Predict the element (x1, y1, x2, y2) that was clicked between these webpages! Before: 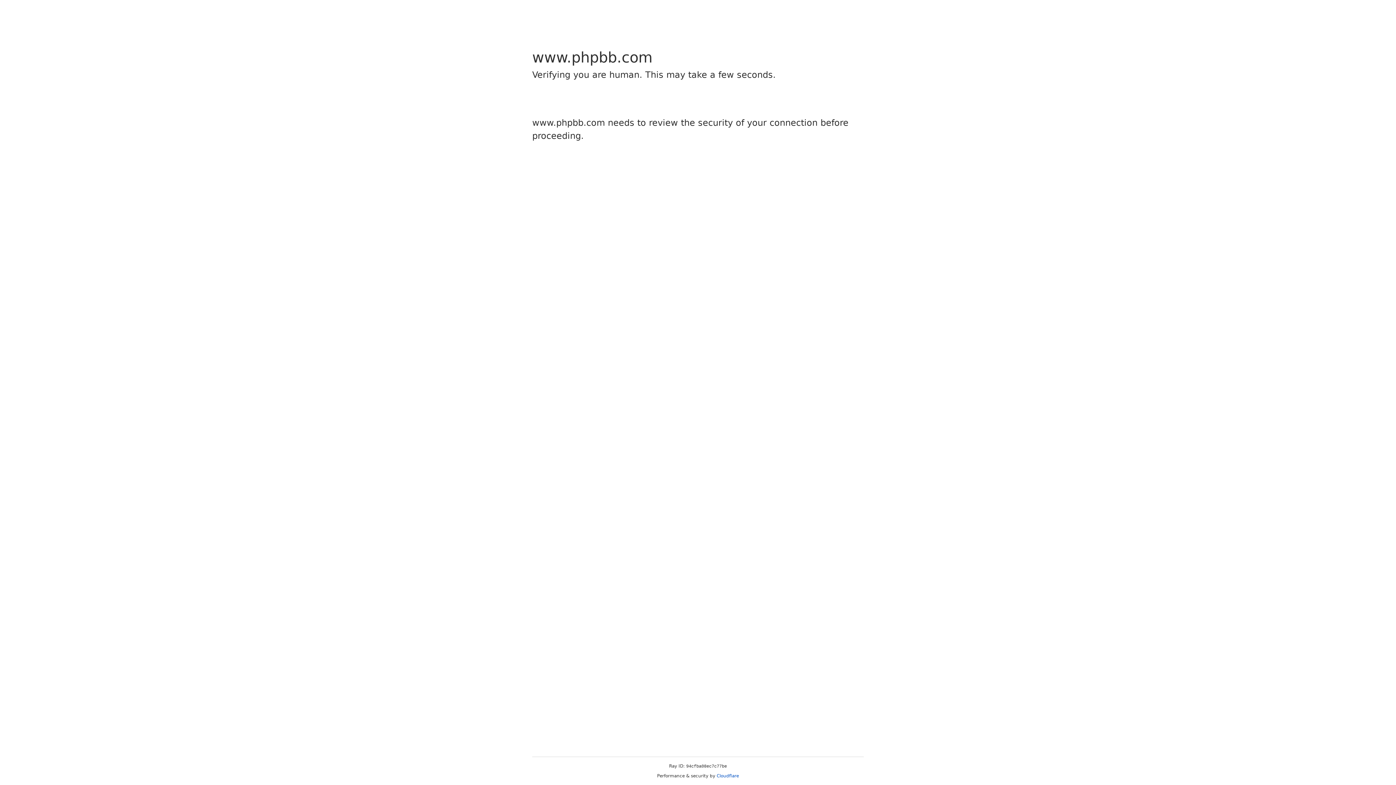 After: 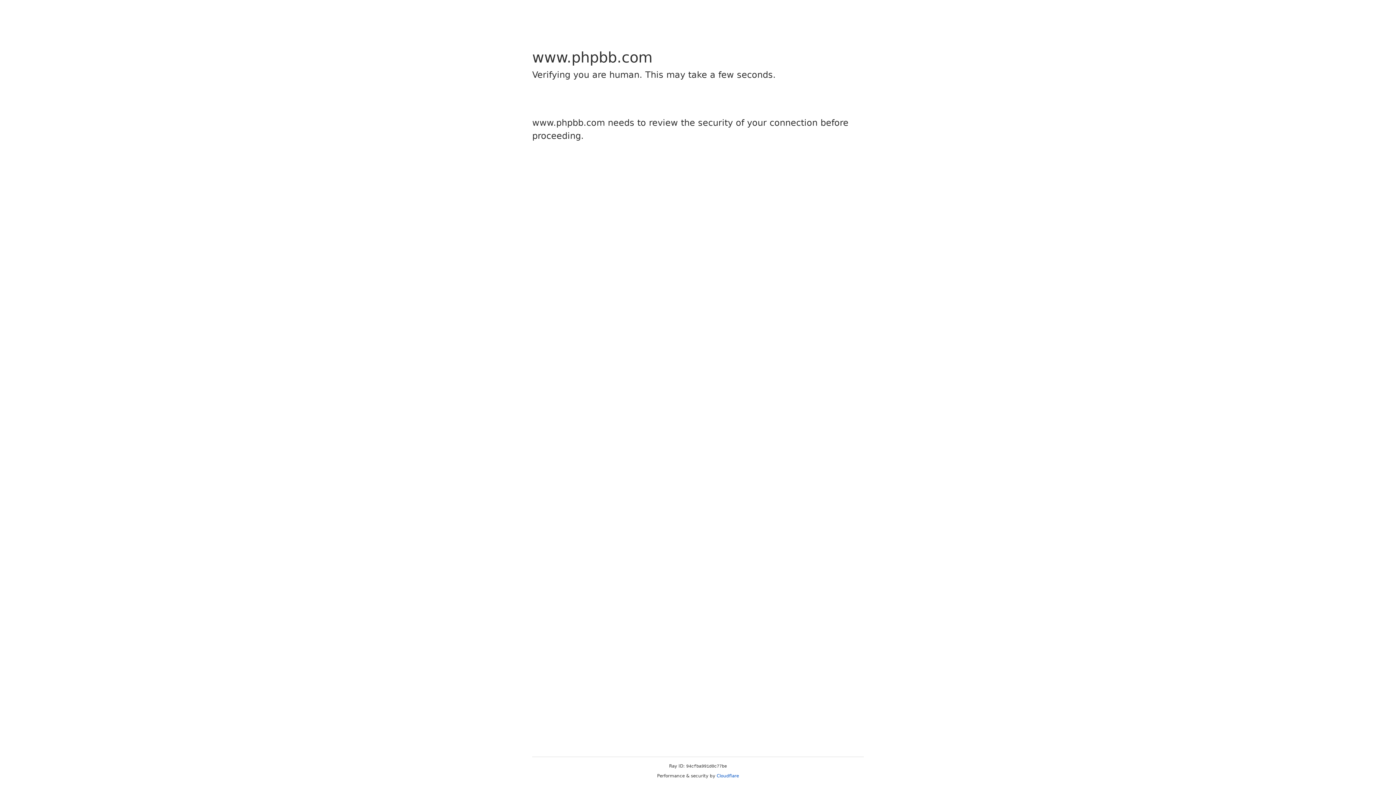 Action: label: Cloudflare bbox: (716, 773, 739, 778)